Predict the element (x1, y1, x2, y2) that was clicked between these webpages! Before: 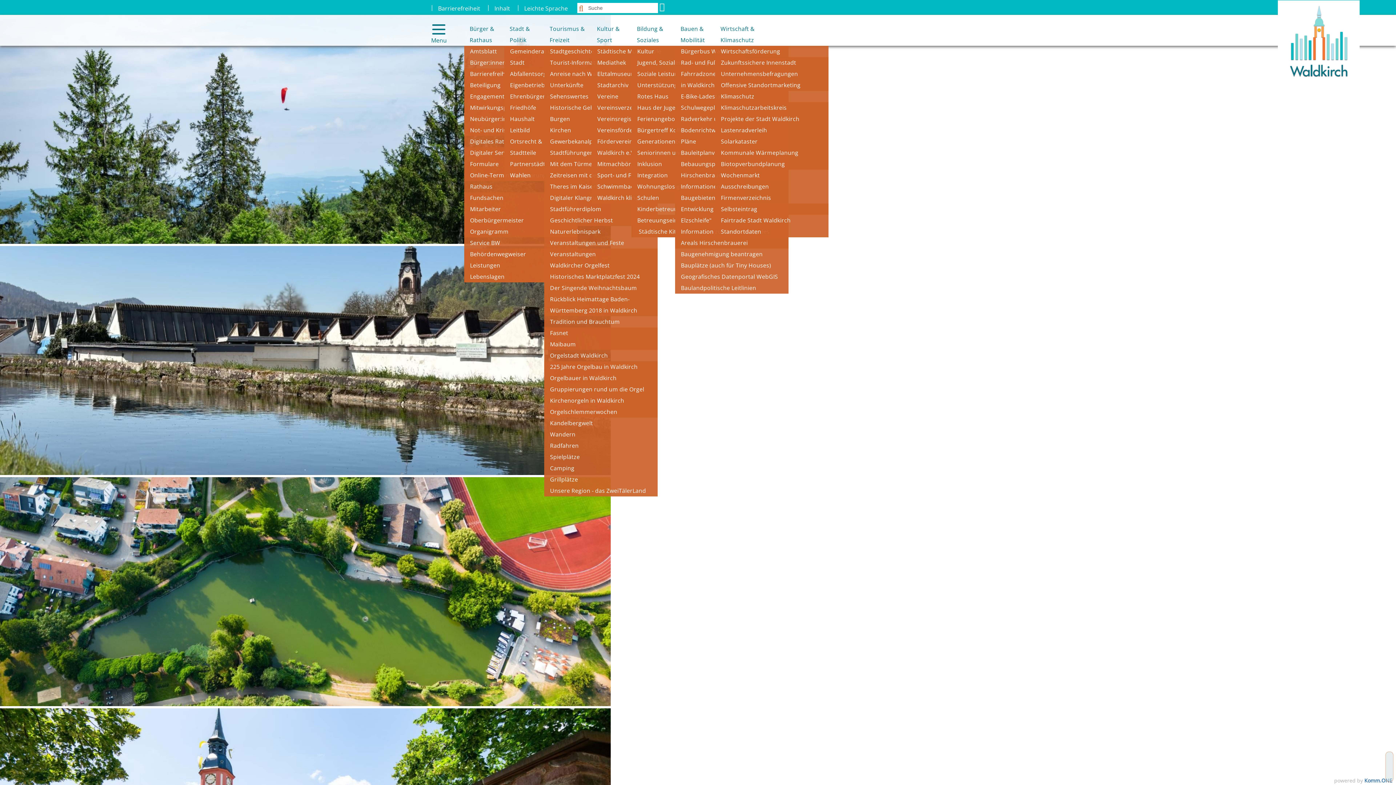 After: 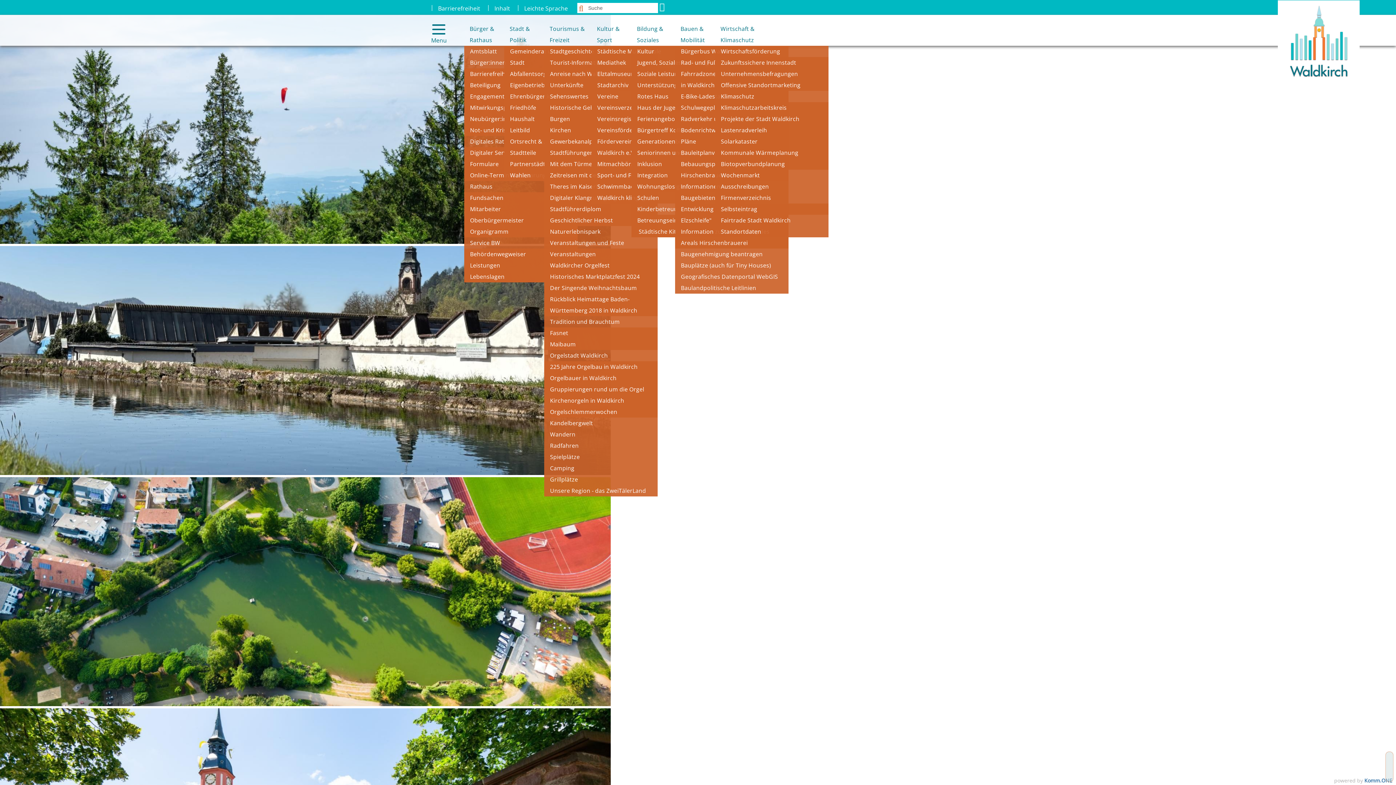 Action: bbox: (715, 181, 828, 192) label: Ausschreibungen